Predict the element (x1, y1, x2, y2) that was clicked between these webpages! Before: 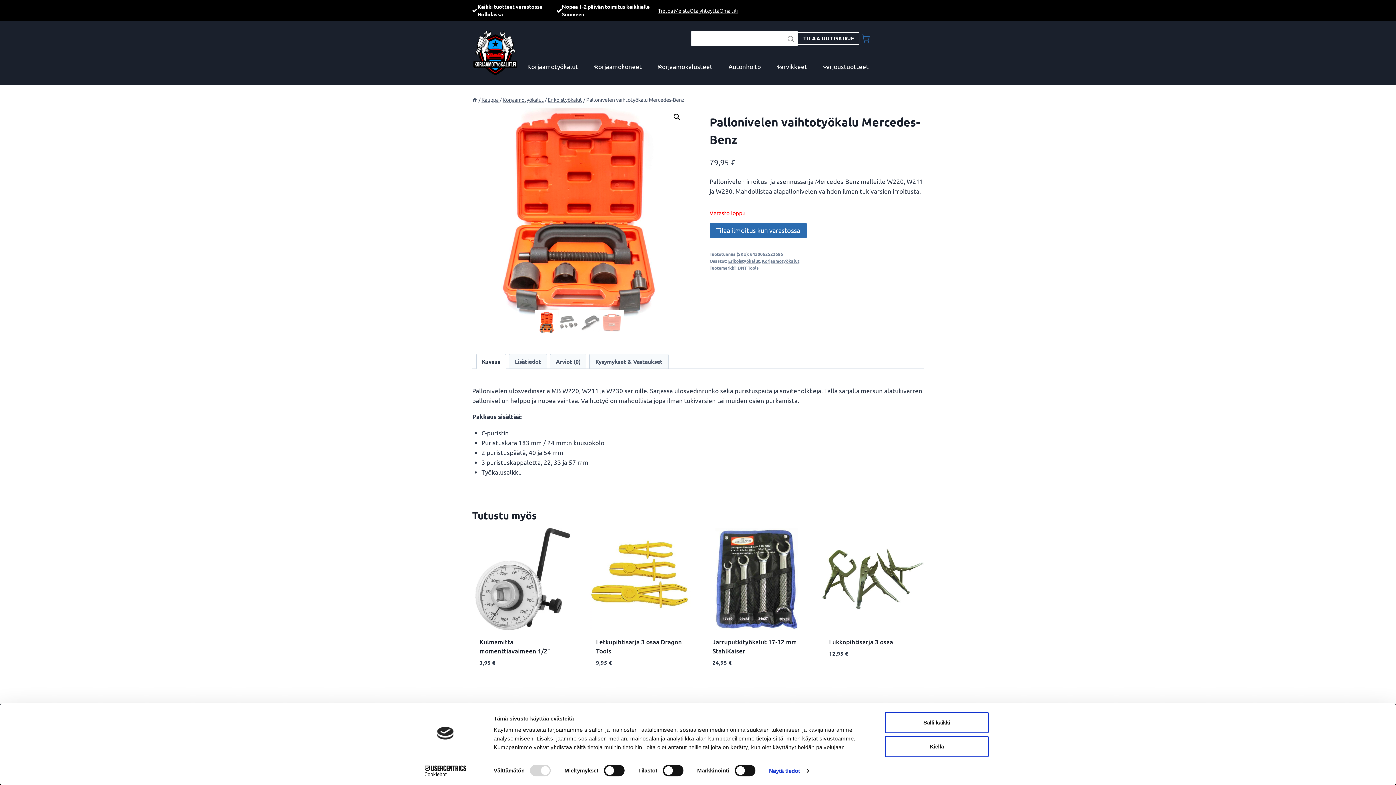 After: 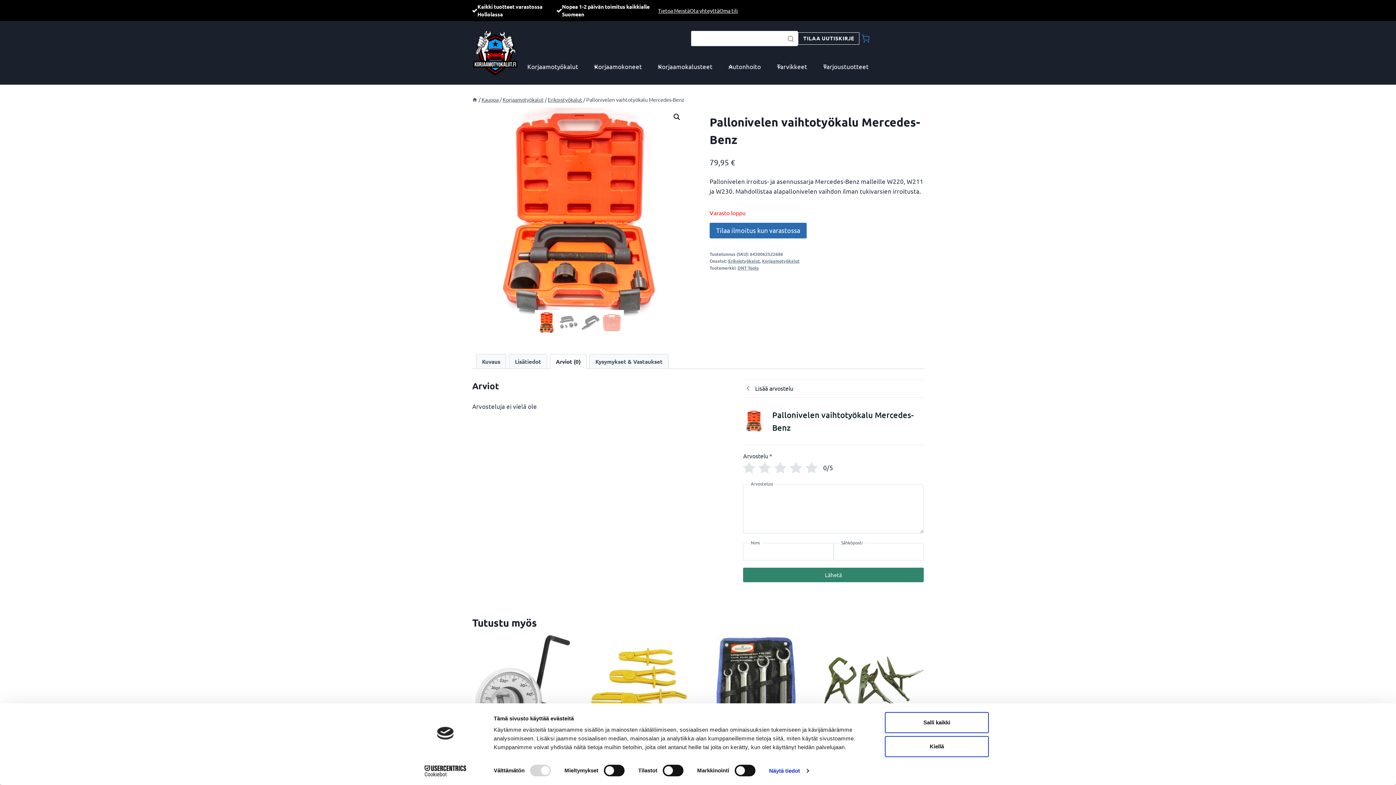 Action: bbox: (550, 354, 586, 369) label: Arviot (0)